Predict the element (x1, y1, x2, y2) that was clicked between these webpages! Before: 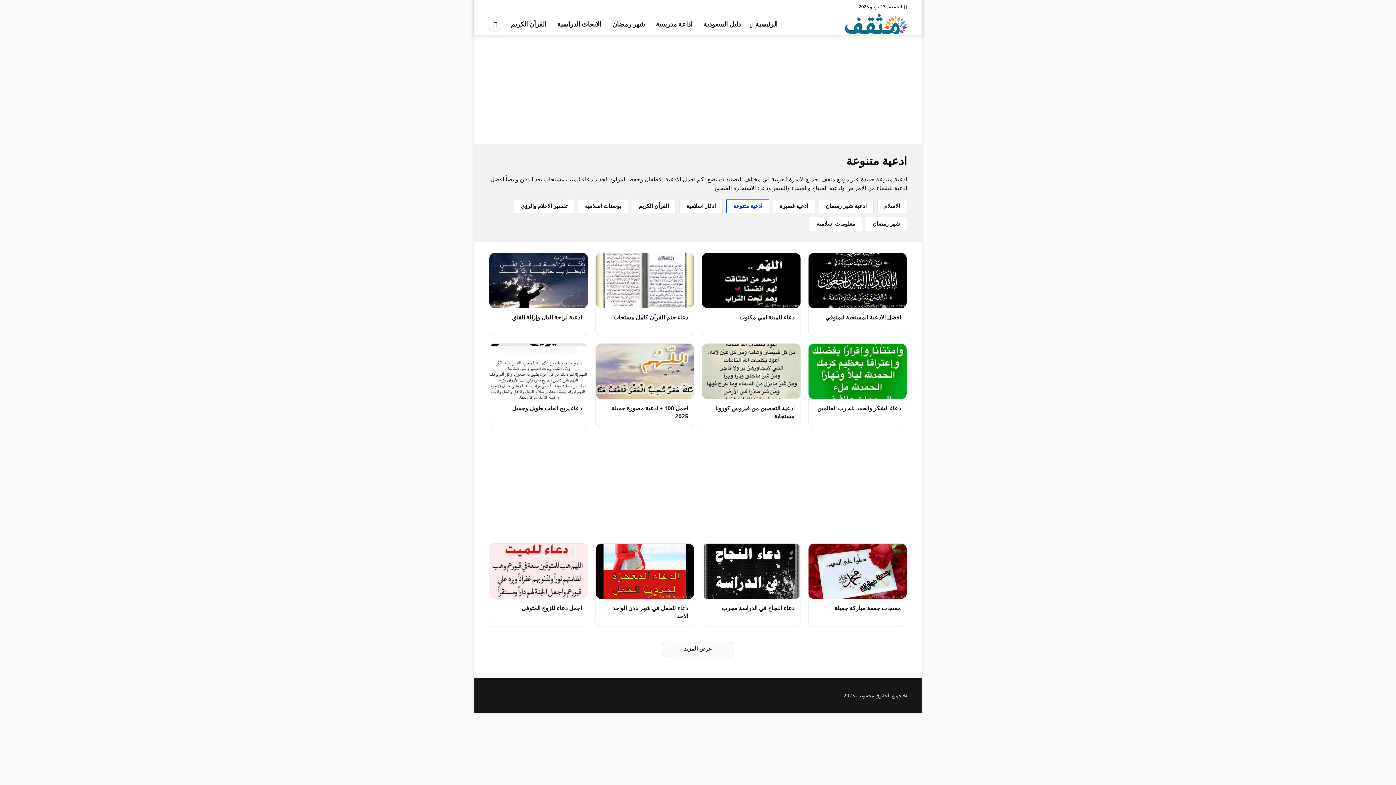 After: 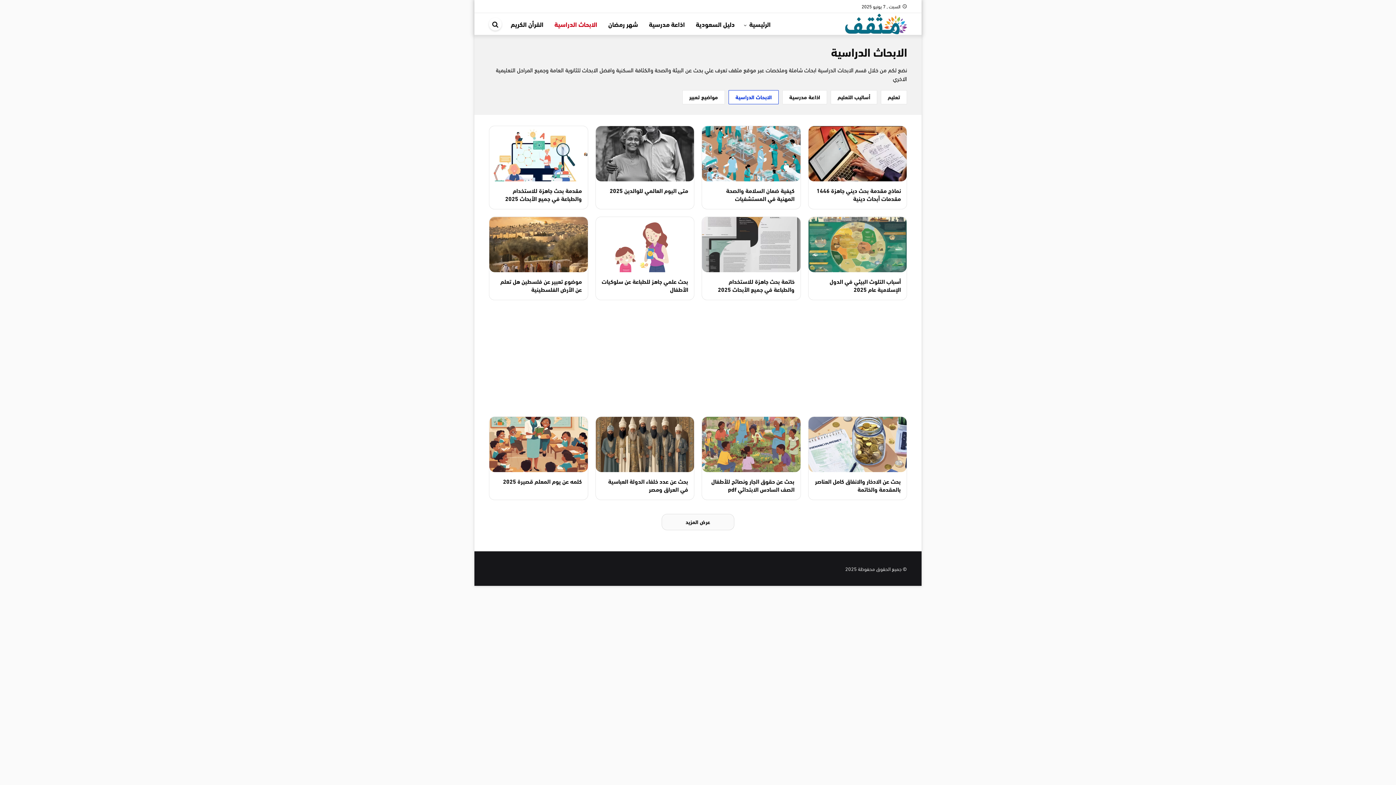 Action: bbox: (552, 13, 606, 34) label: الابحاث الدراسية